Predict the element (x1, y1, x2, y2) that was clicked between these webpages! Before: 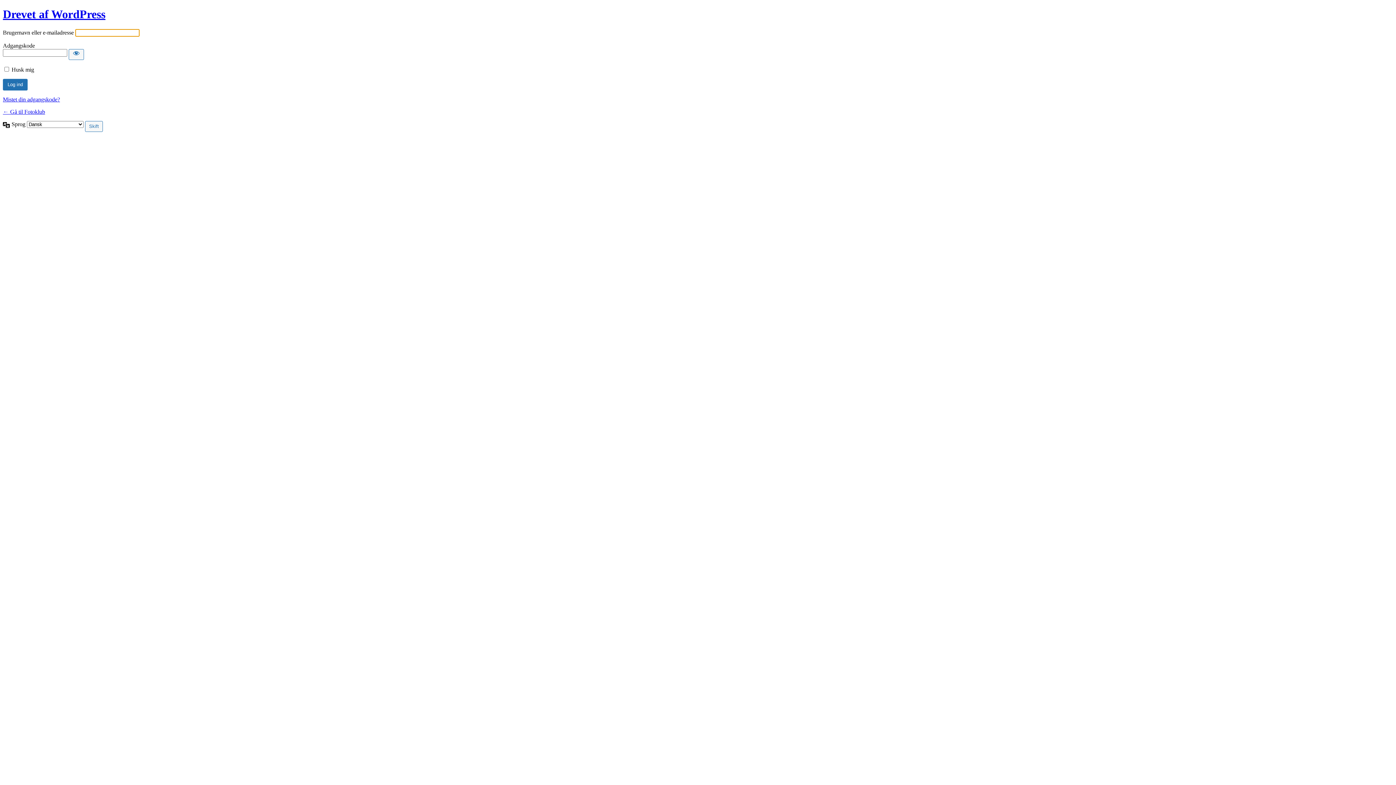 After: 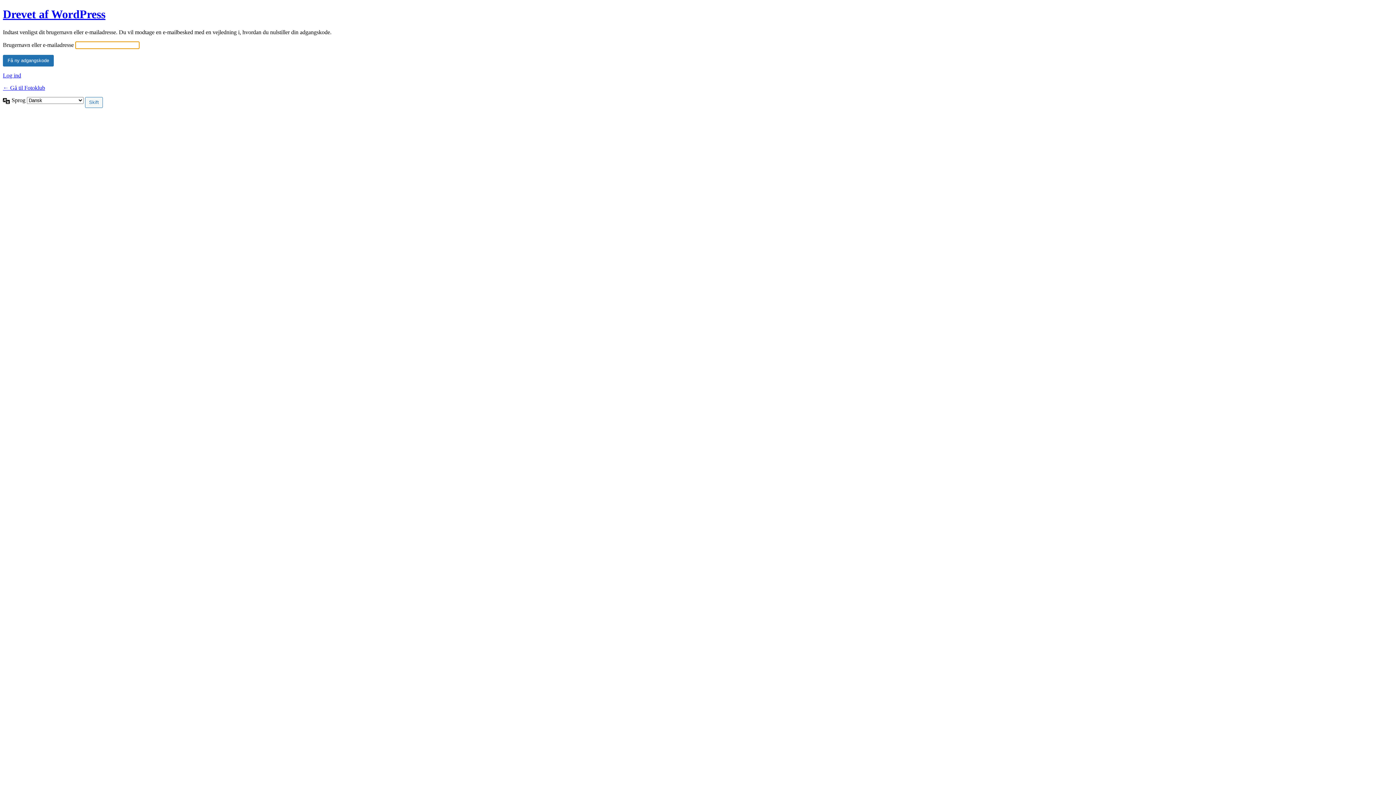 Action: label: Mistet din adgangskode? bbox: (2, 96, 60, 102)